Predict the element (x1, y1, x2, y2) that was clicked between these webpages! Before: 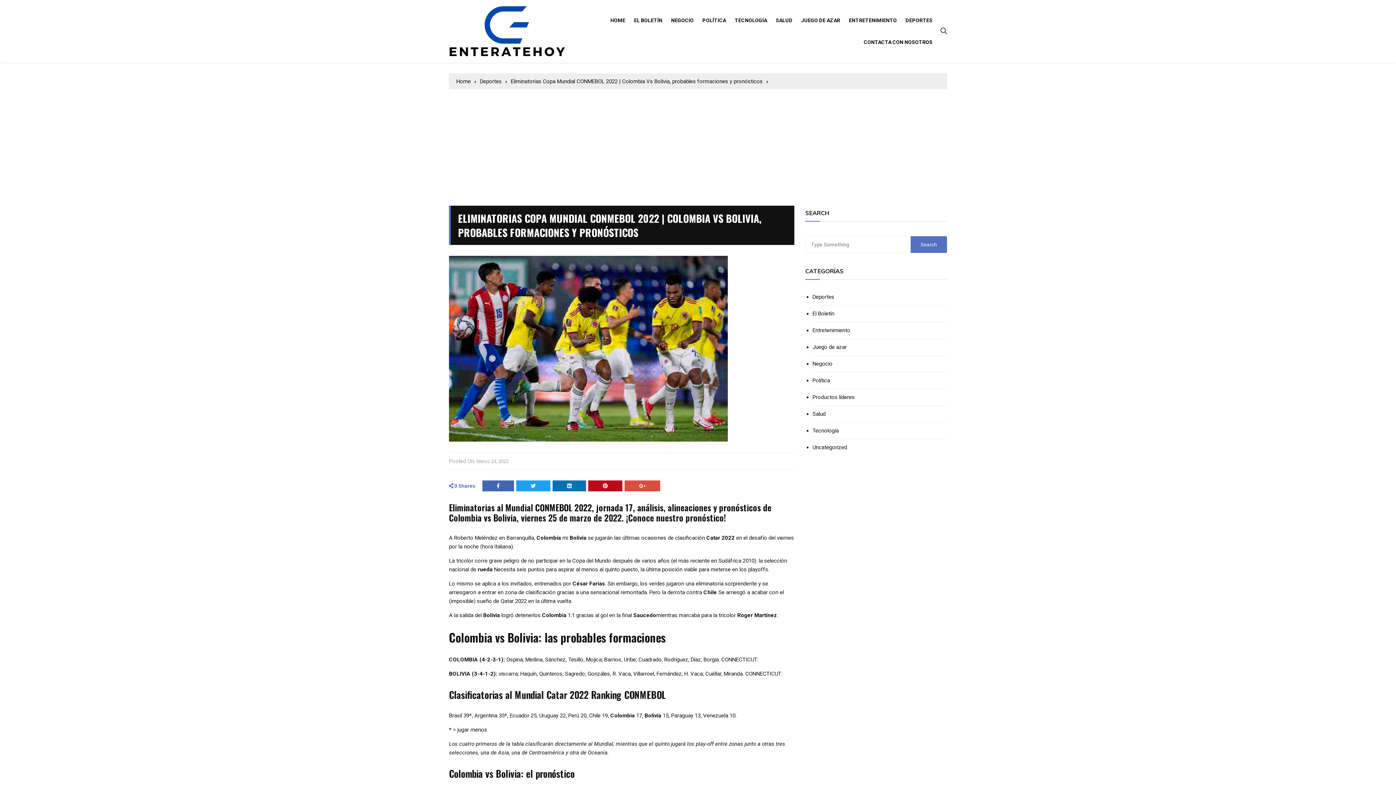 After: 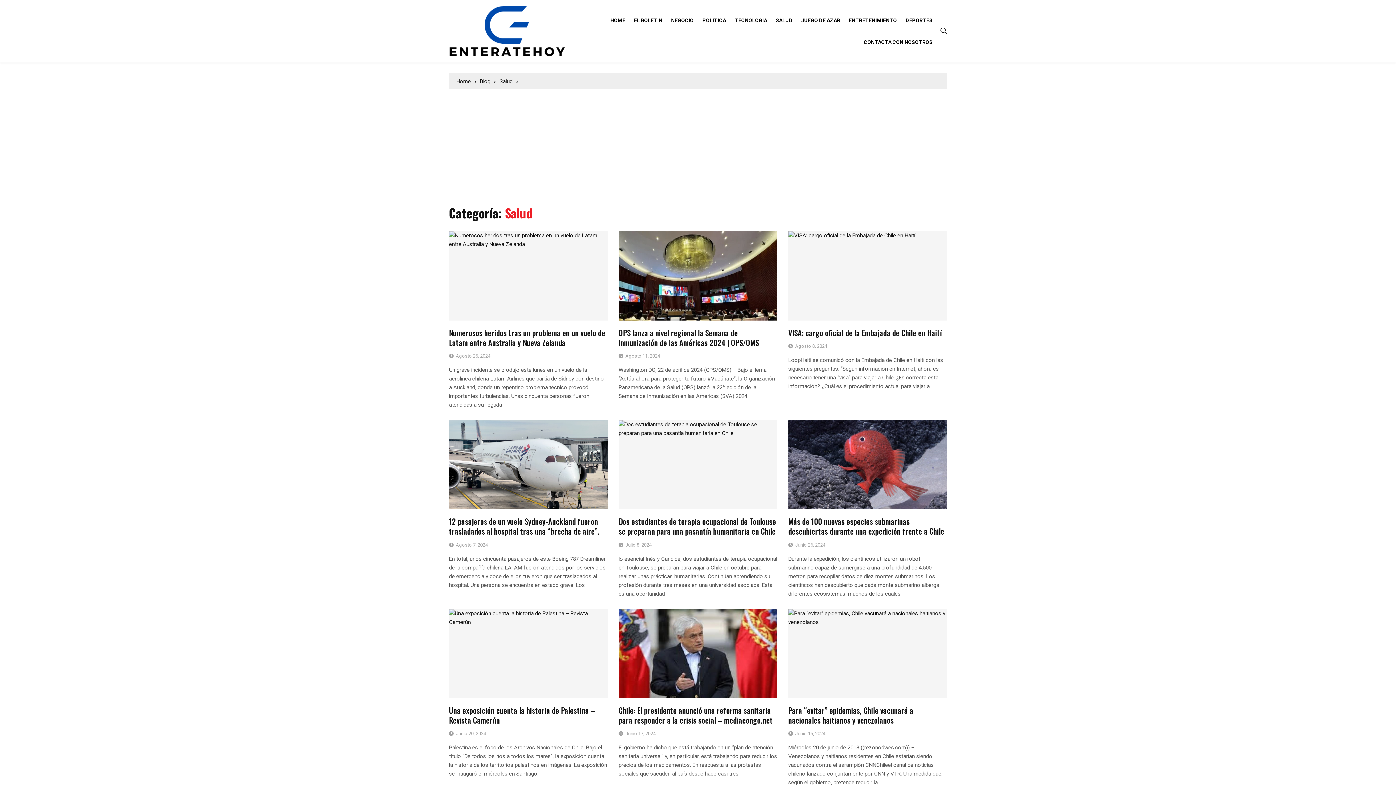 Action: label: SALUD bbox: (772, 9, 796, 31)